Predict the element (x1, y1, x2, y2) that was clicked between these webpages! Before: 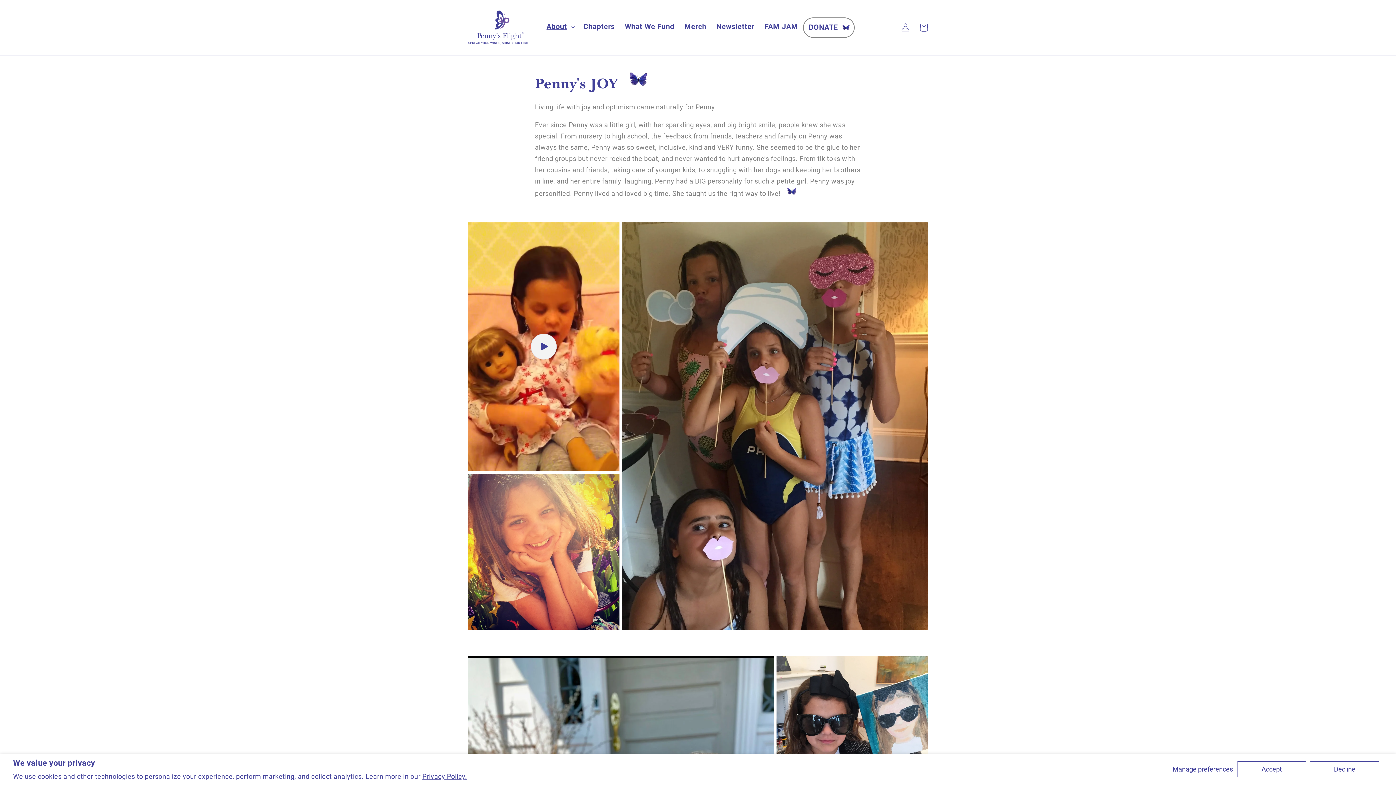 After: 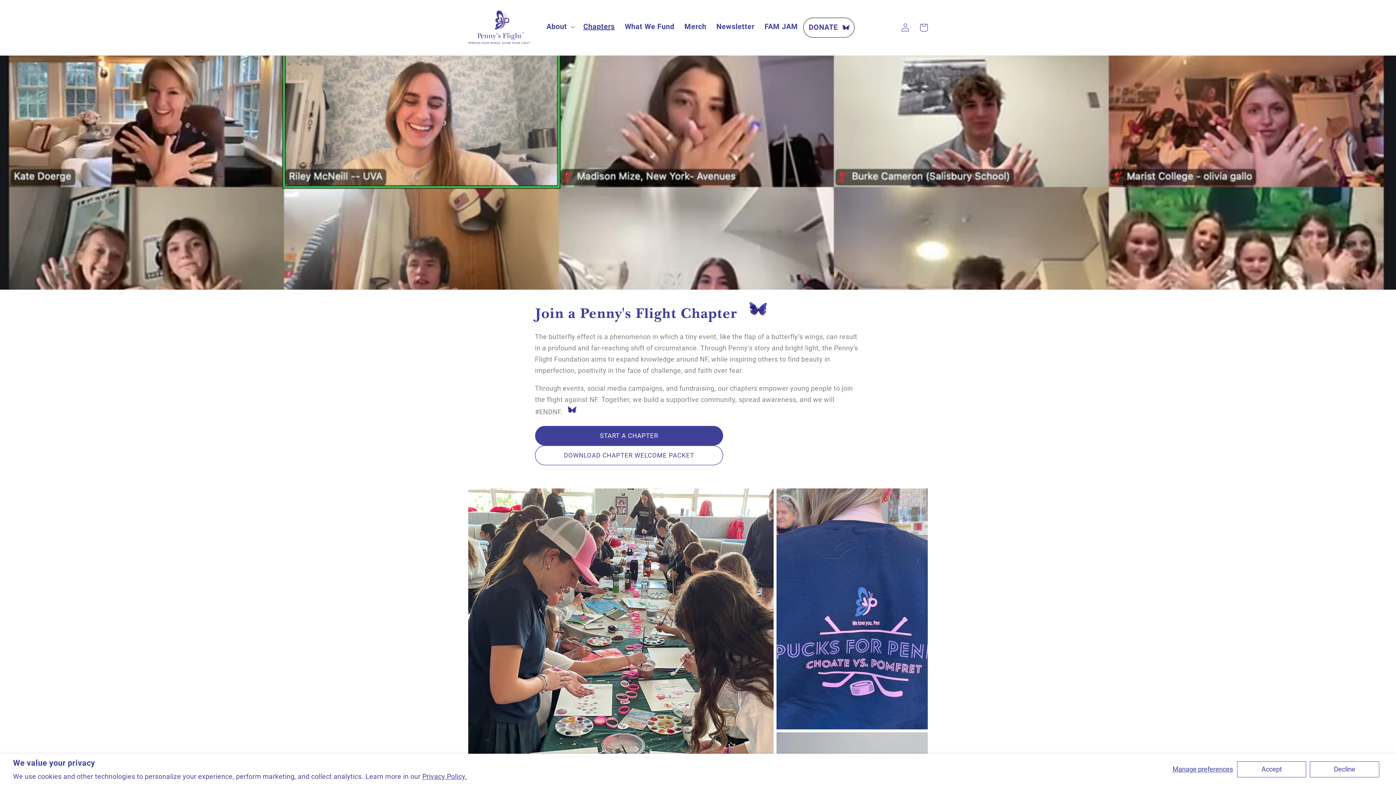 Action: bbox: (578, 17, 619, 36) label: Chapters